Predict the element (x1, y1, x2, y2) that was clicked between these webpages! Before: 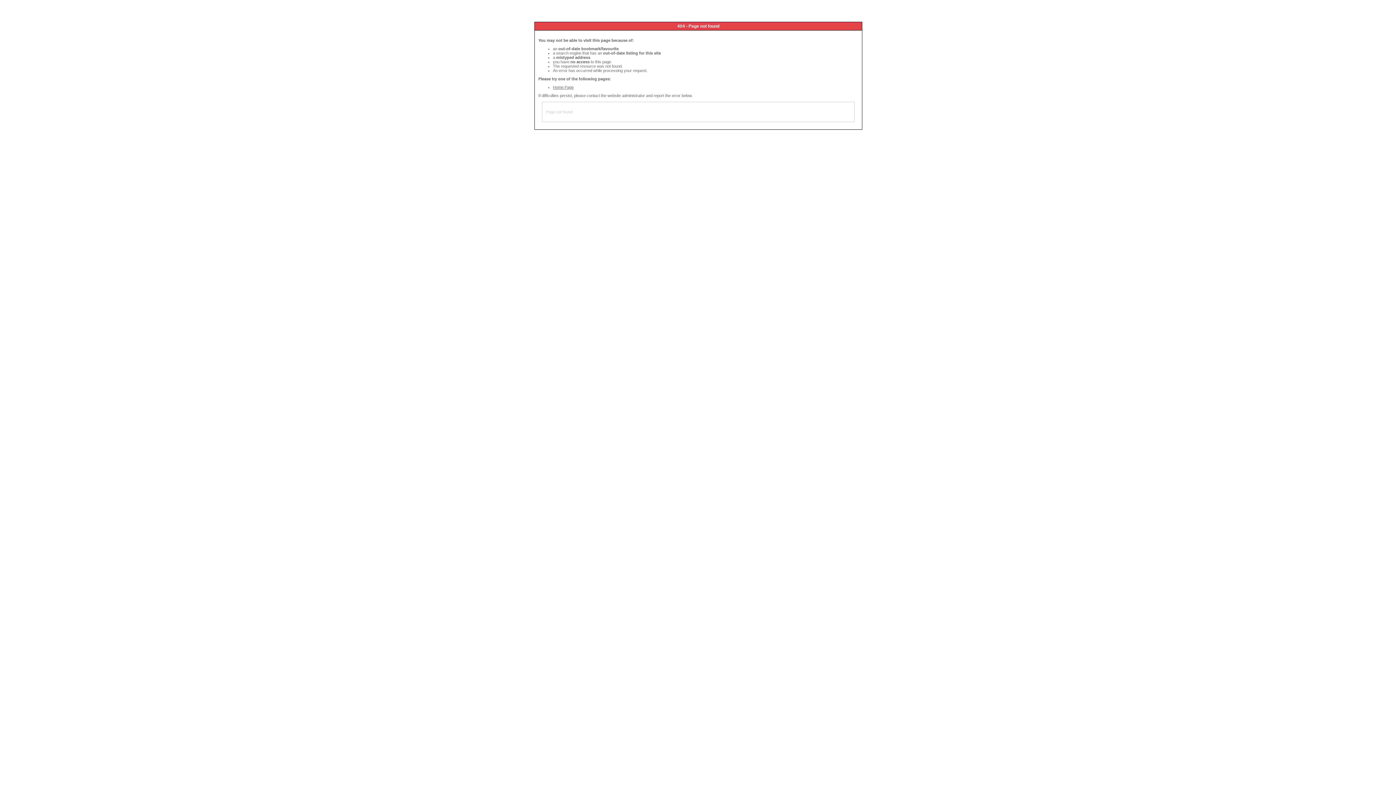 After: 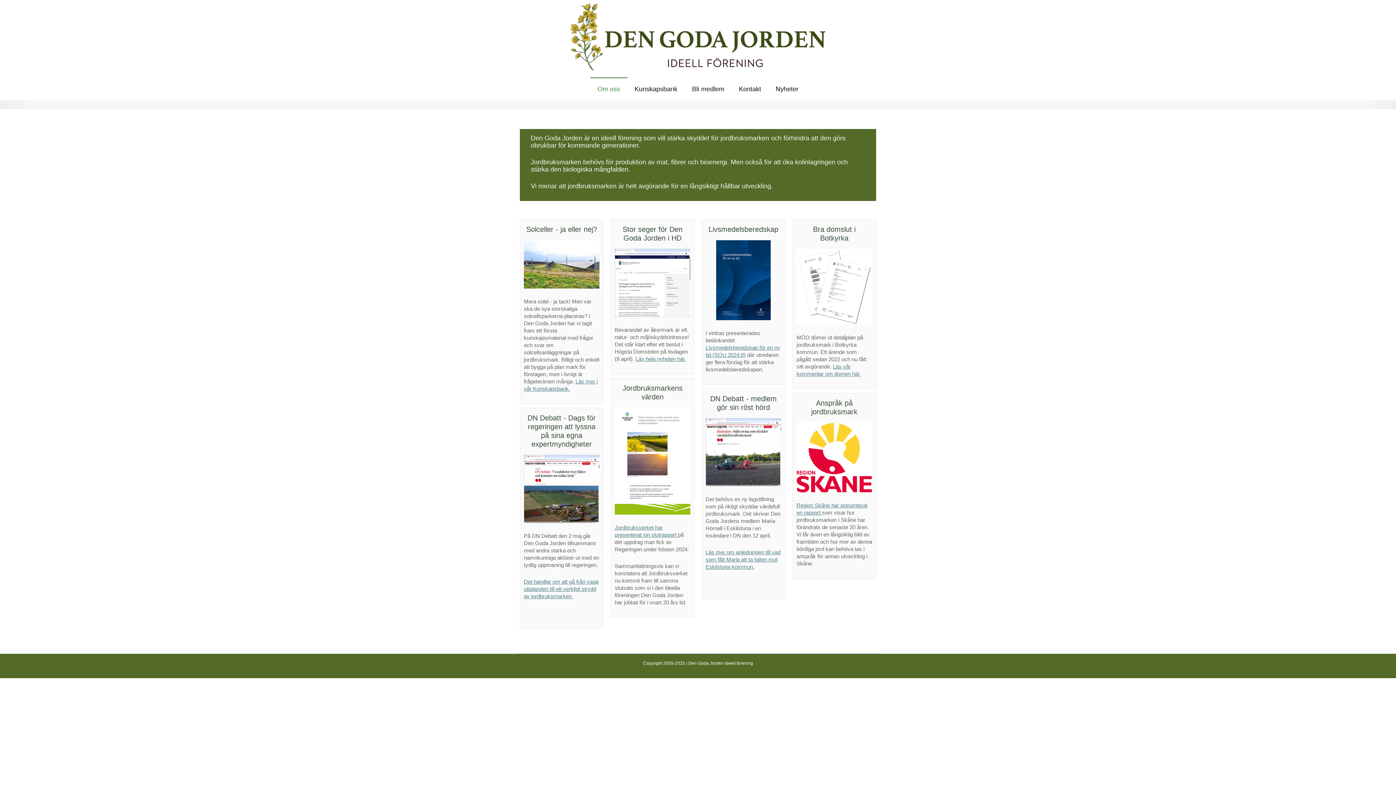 Action: label: Home Page bbox: (553, 85, 573, 89)